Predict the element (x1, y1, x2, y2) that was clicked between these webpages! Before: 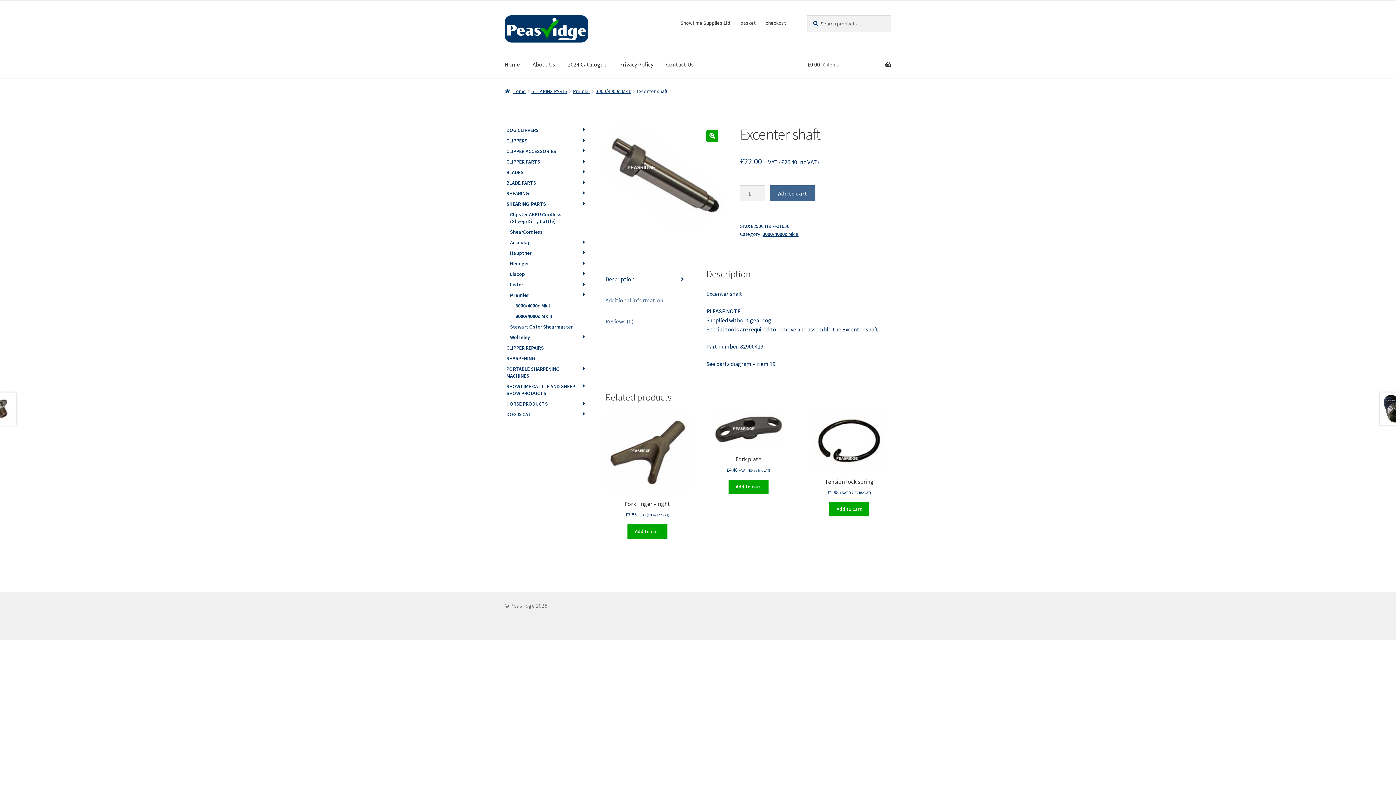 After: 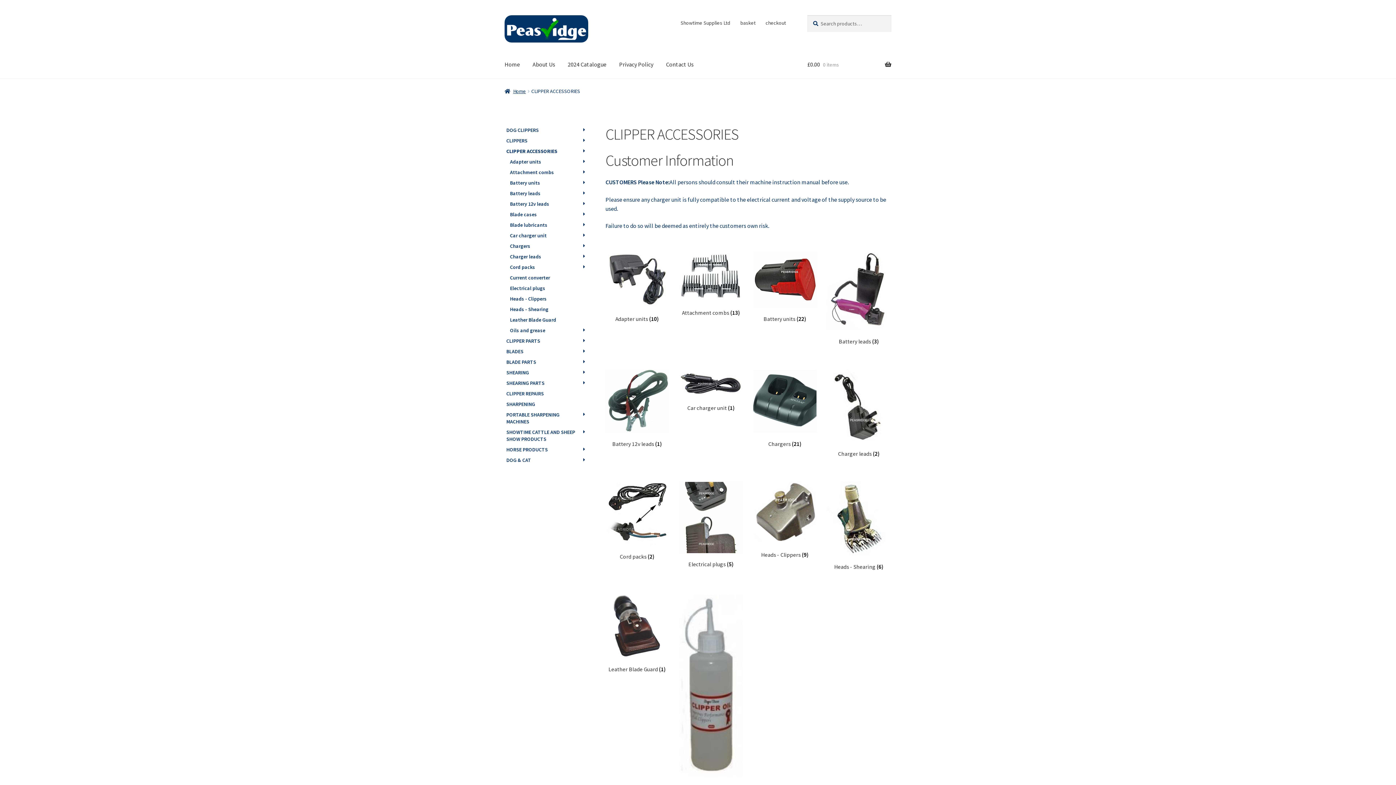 Action: bbox: (504, 146, 588, 156) label: CLIPPER ACCESSORIES